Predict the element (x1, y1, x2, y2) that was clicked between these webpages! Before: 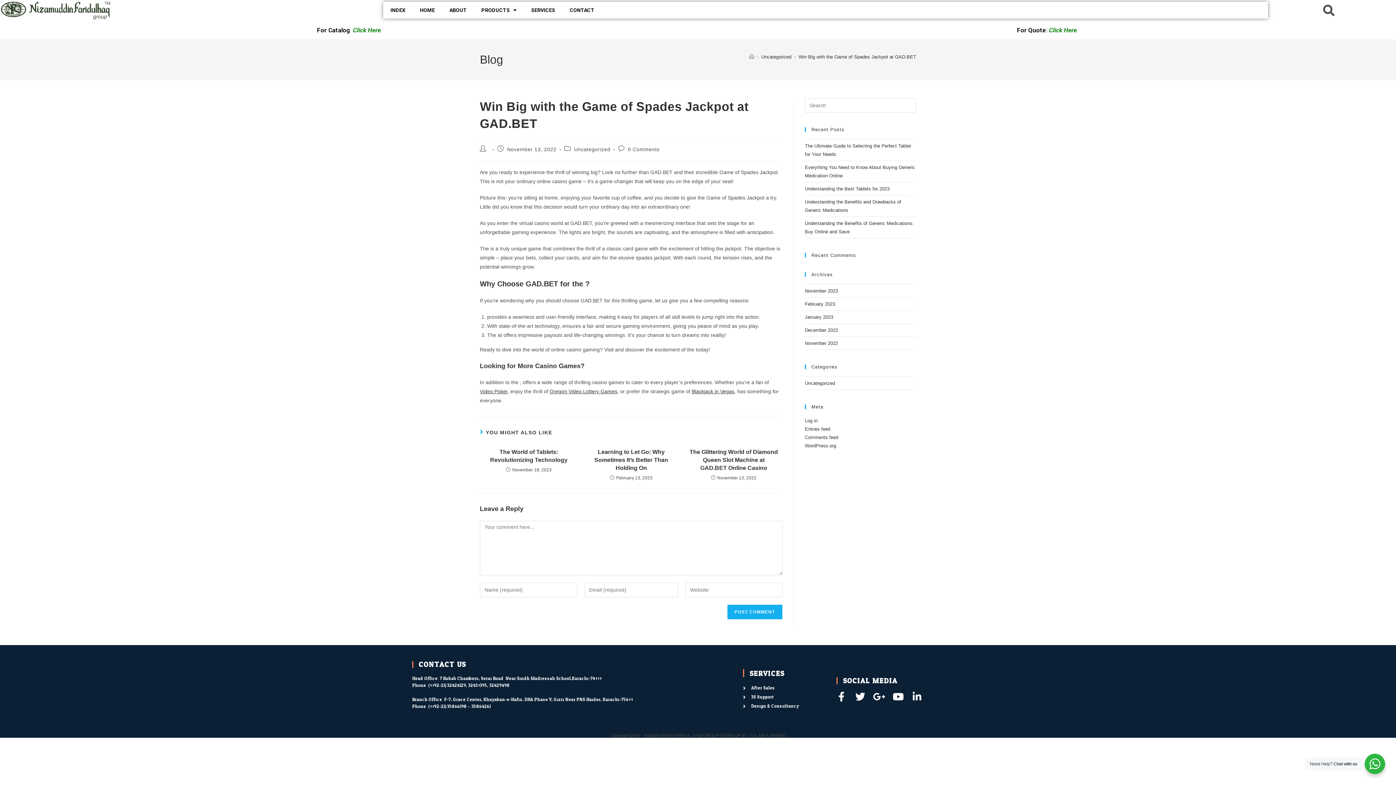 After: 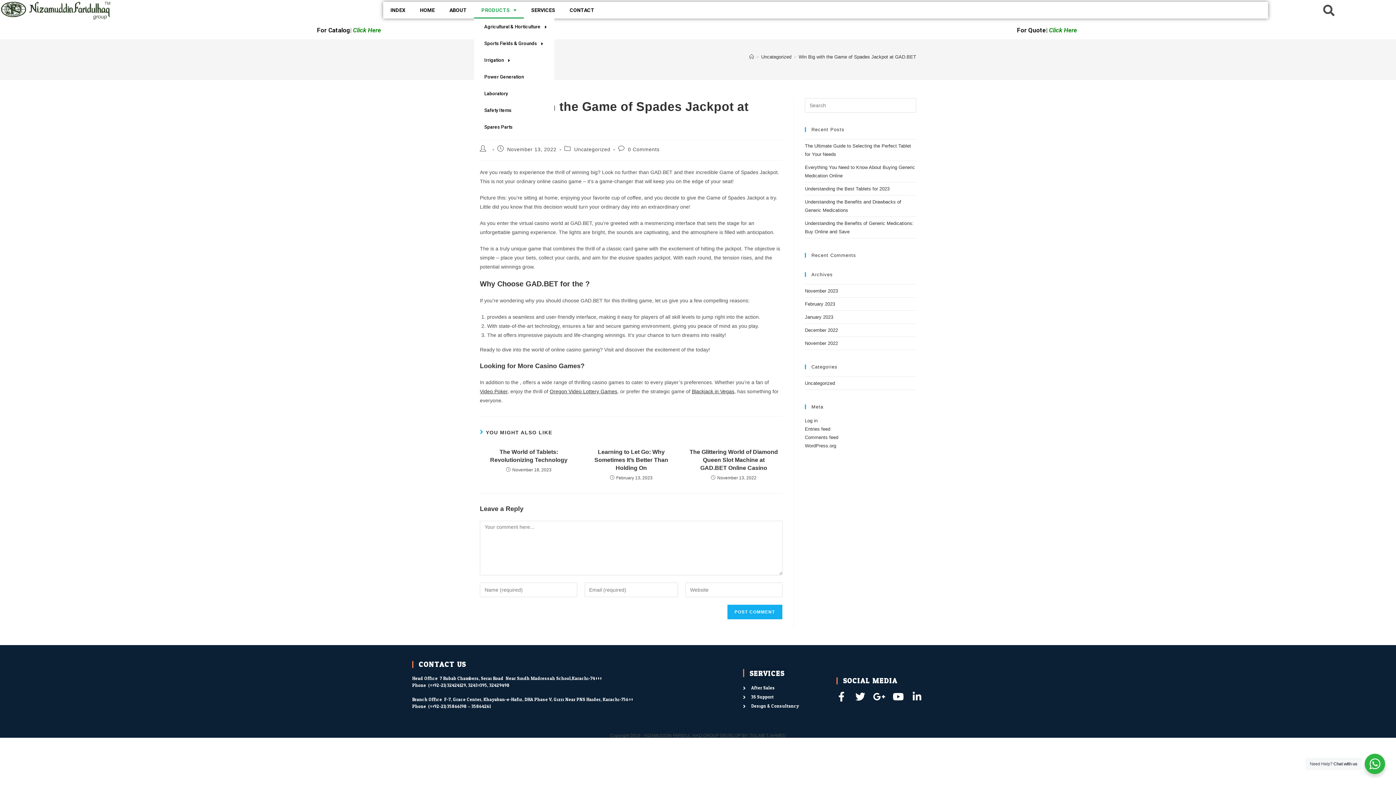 Action: bbox: (474, 1, 524, 18) label: PRODUCTS